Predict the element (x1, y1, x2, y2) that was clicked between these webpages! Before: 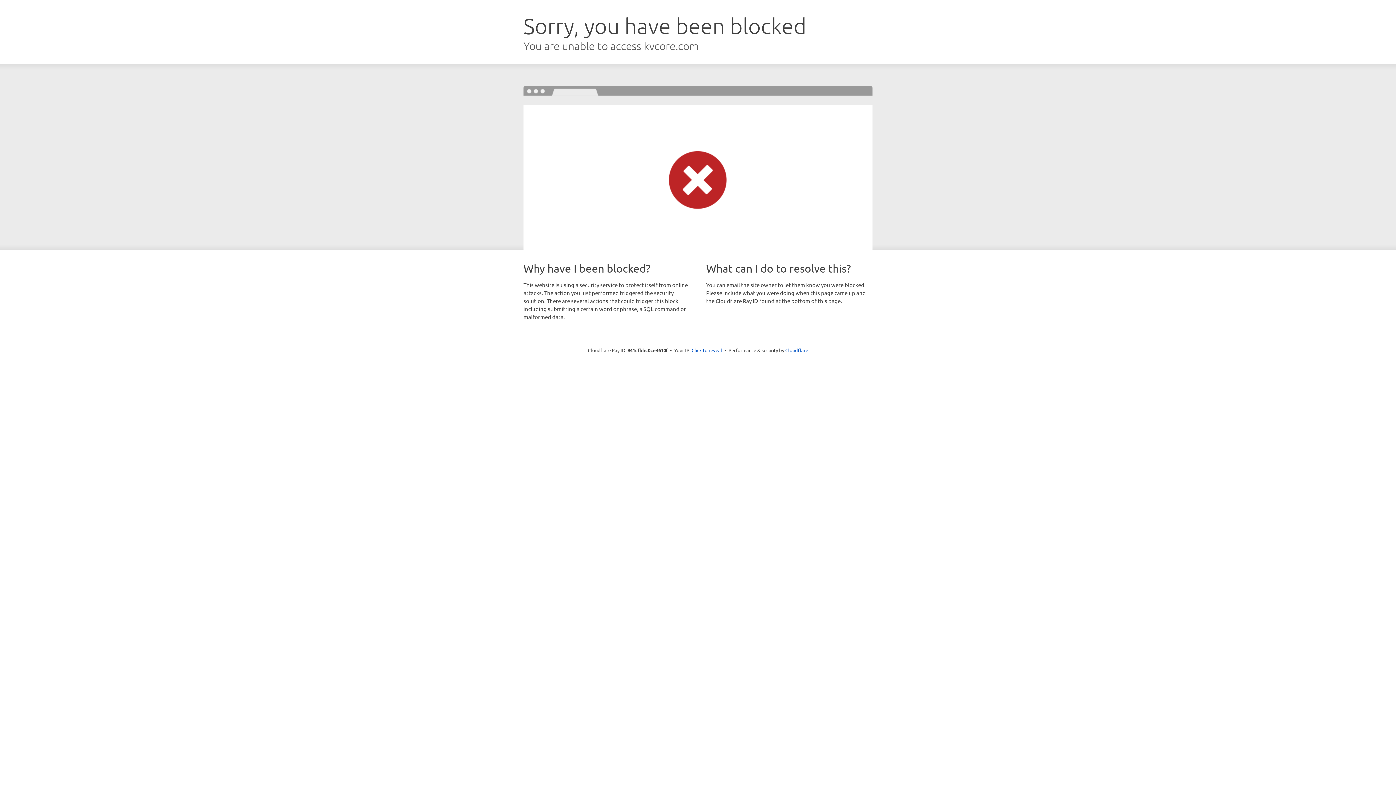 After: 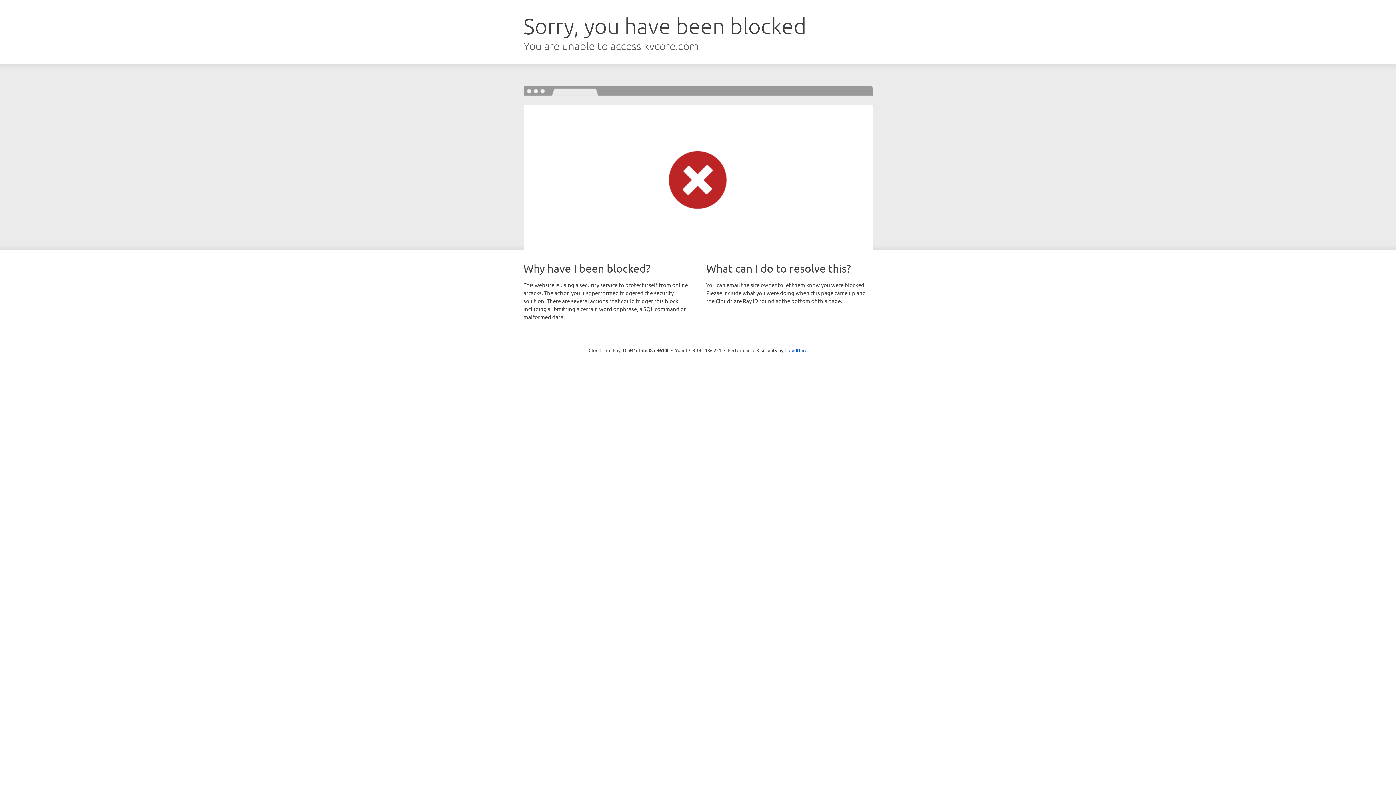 Action: label: Click to reveal bbox: (691, 346, 722, 353)